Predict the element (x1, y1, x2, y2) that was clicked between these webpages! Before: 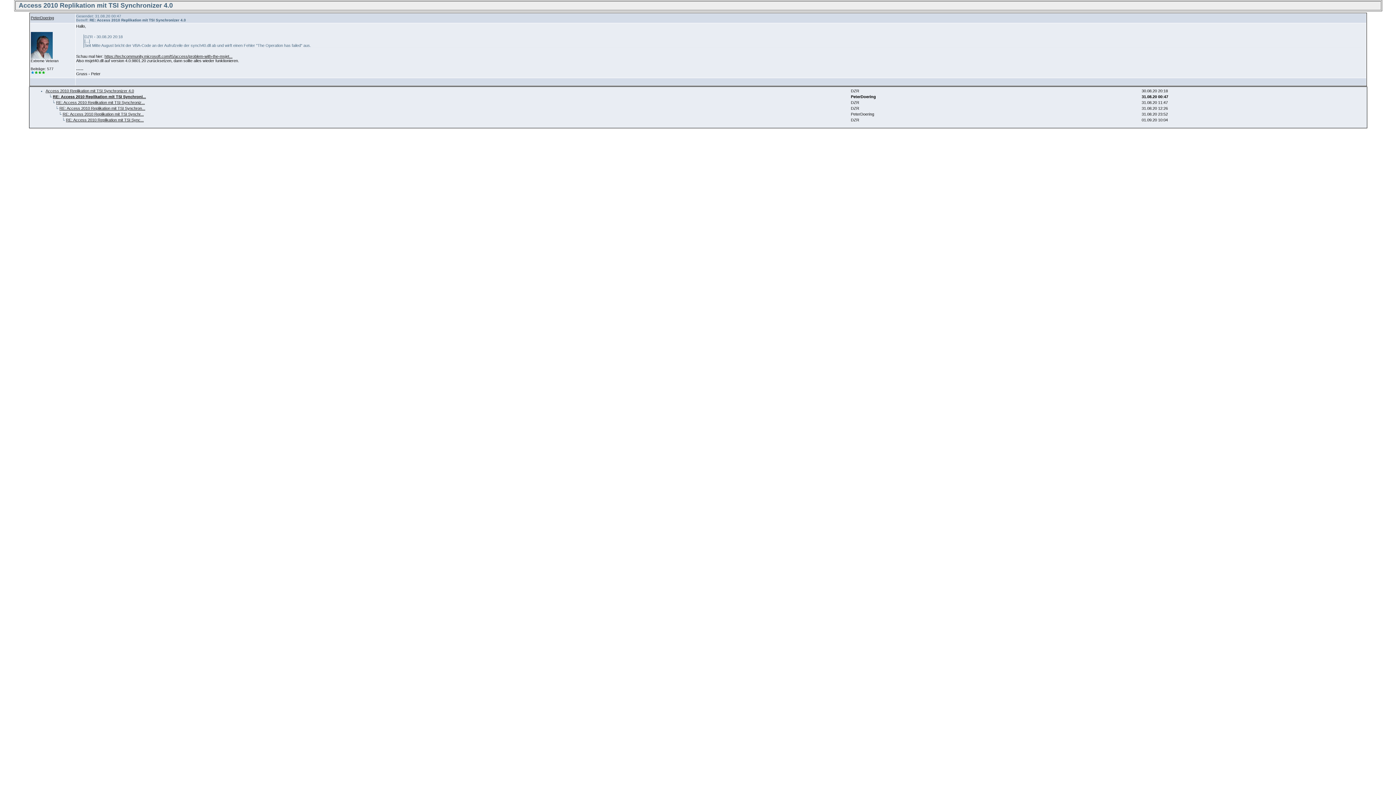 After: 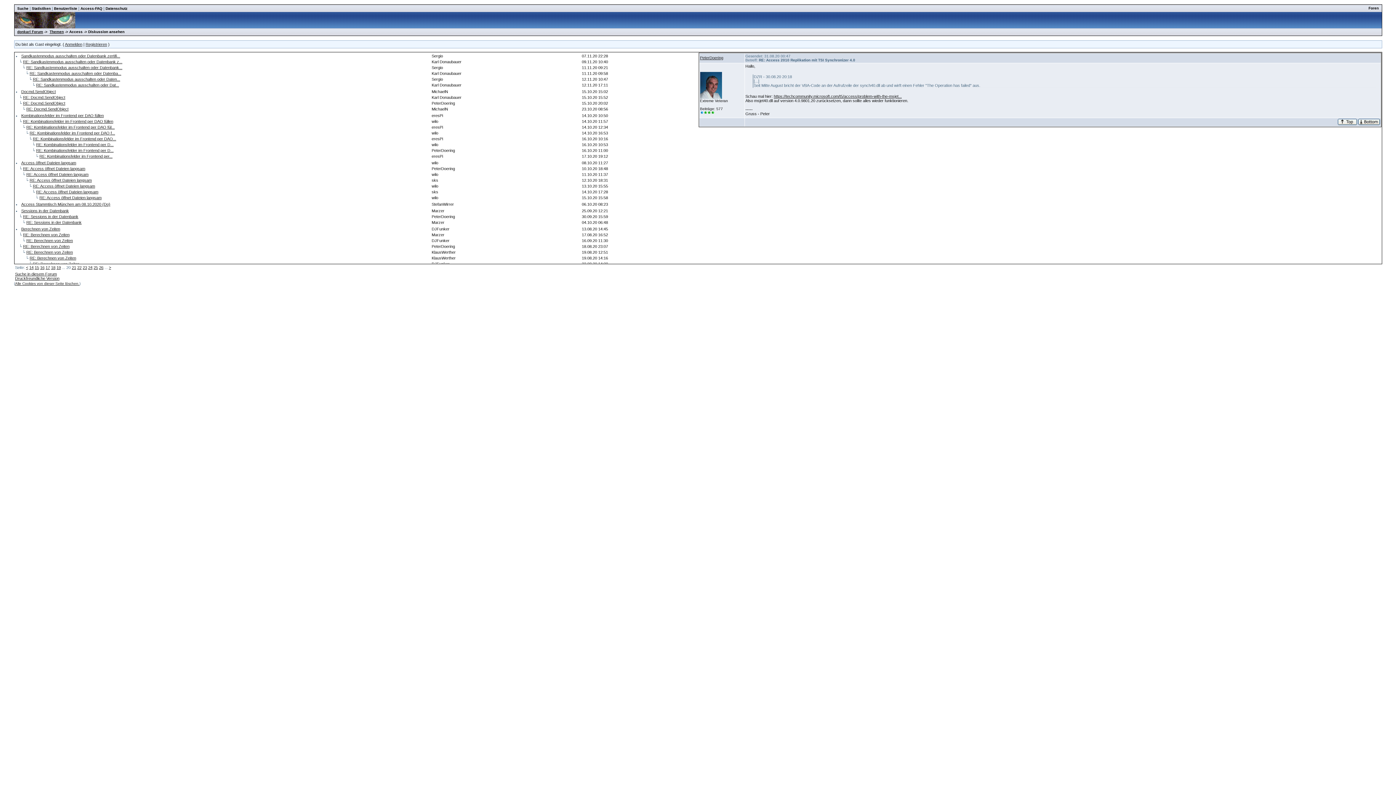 Action: bbox: (52, 94, 146, 98) label: RE: Access 2010 Replikation mit TSI Synchroni...